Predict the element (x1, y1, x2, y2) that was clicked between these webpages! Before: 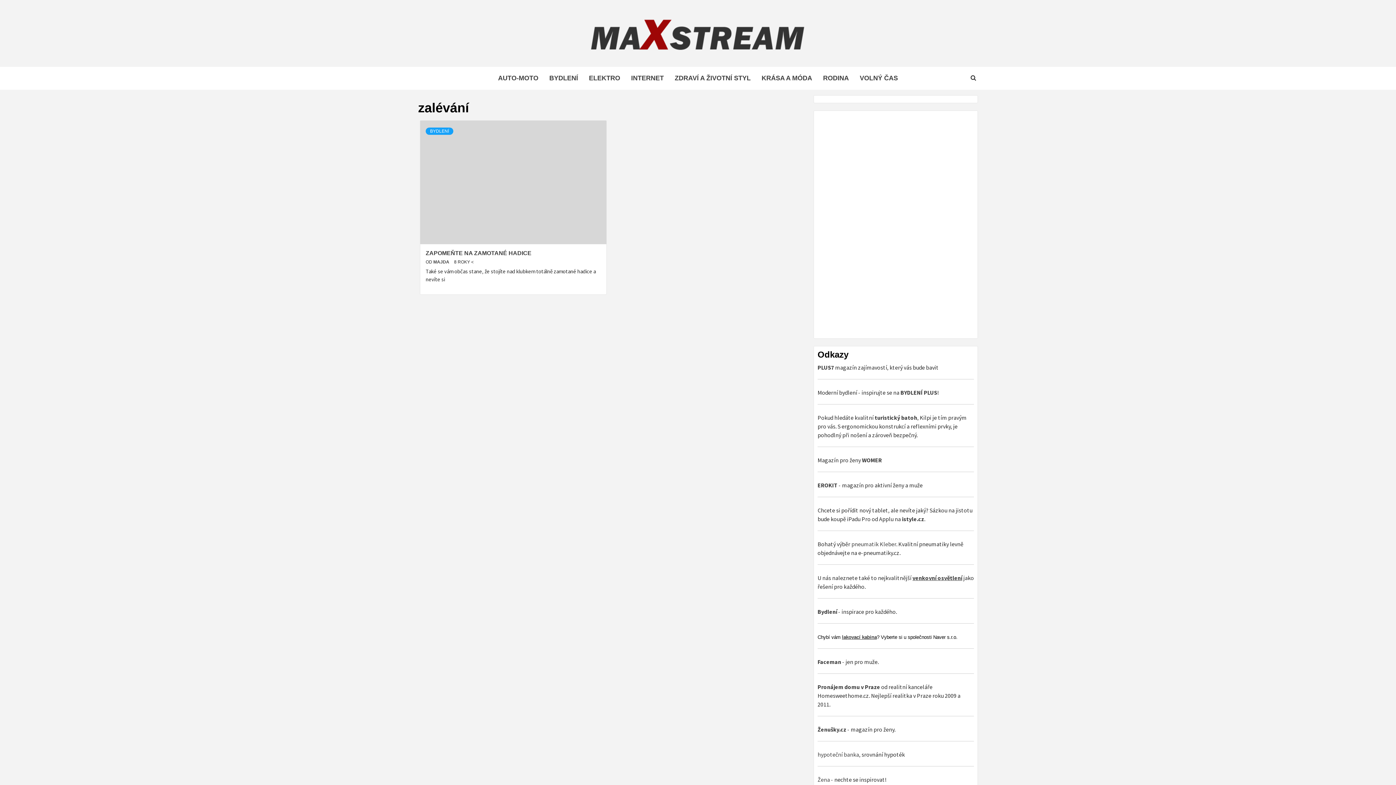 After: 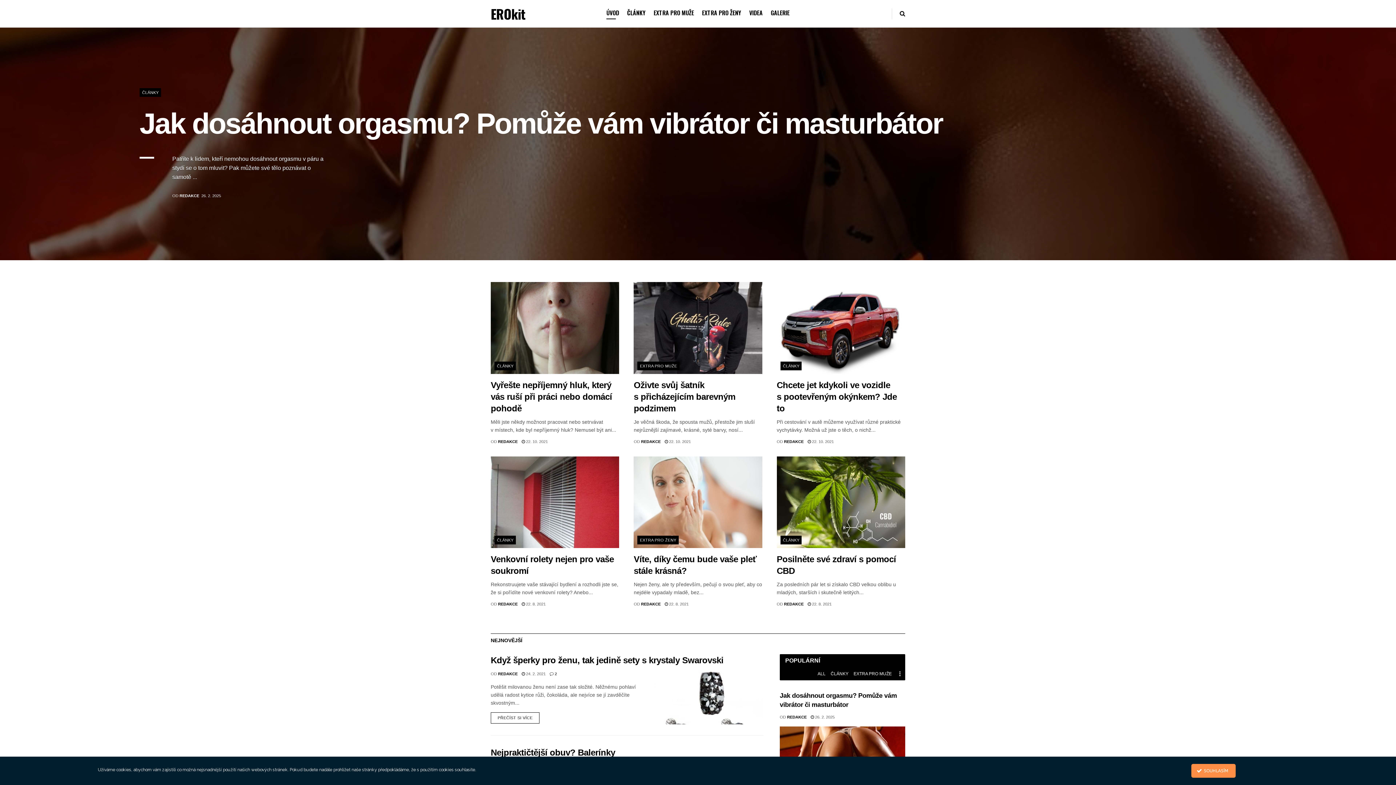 Action: bbox: (817, 481, 837, 489) label: EROKIT